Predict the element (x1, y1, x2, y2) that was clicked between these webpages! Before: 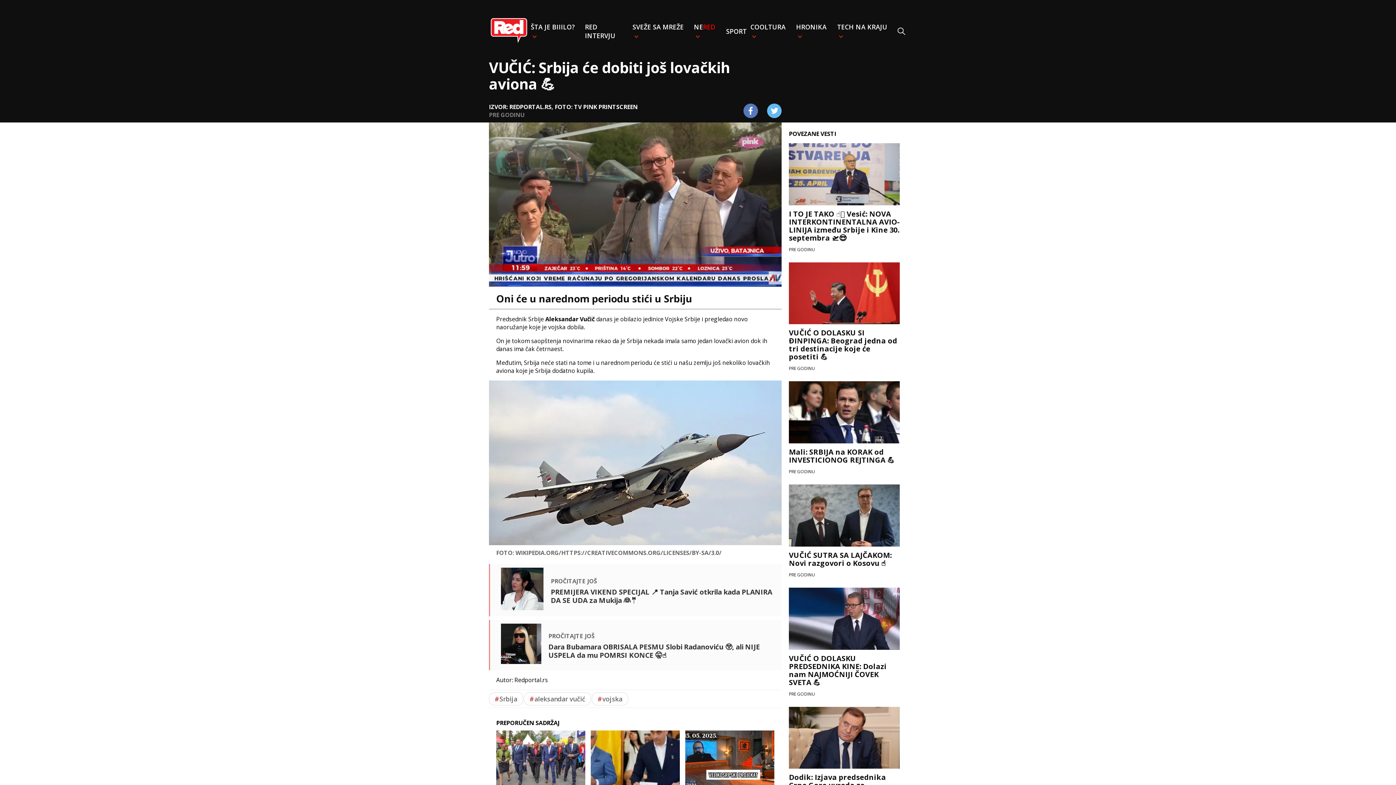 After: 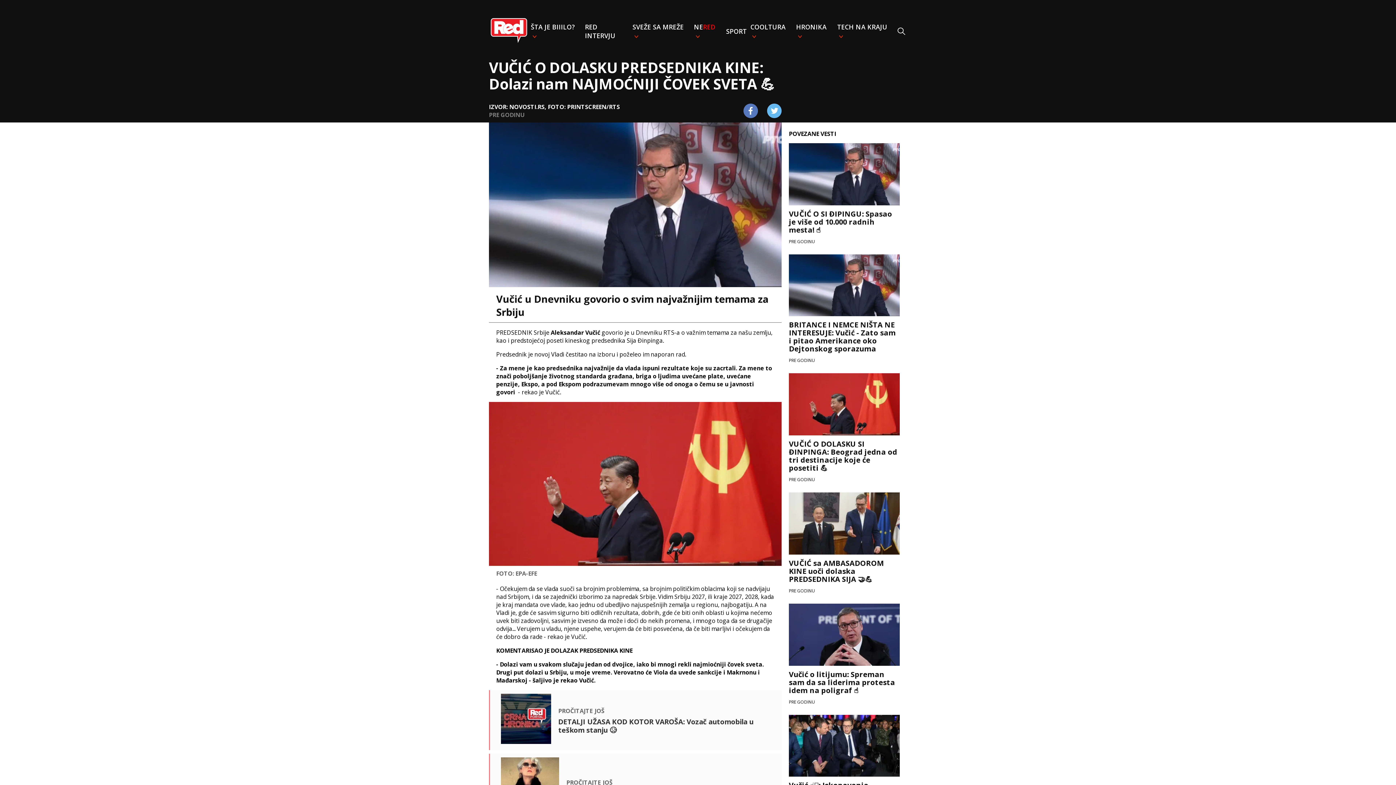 Action: bbox: (789, 587, 900, 701) label: VUČIĆ O DOLASKU PREDSEDNIKA KINE: Dolazi nam NAJMOĆNIJI ČOVEK SVETA 💪

PRE GODINU